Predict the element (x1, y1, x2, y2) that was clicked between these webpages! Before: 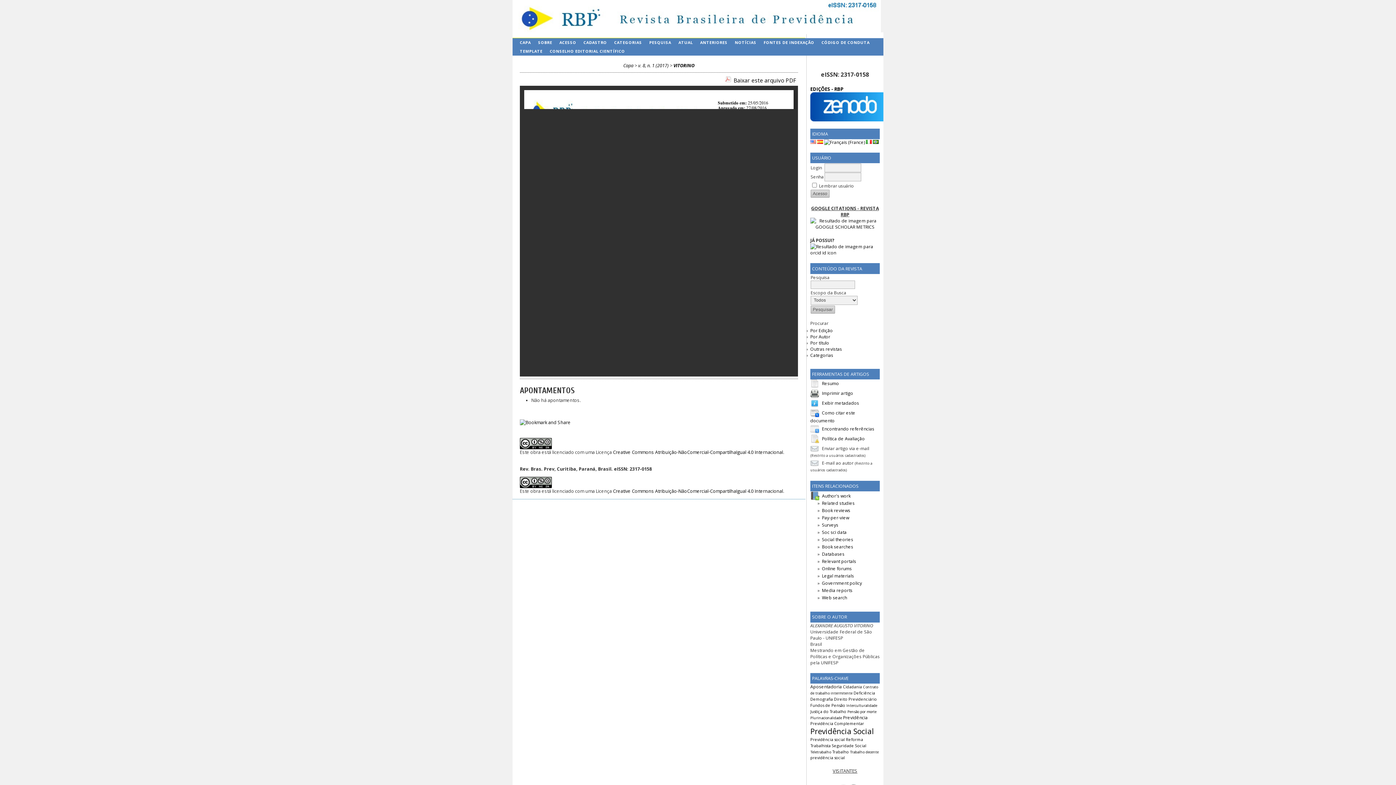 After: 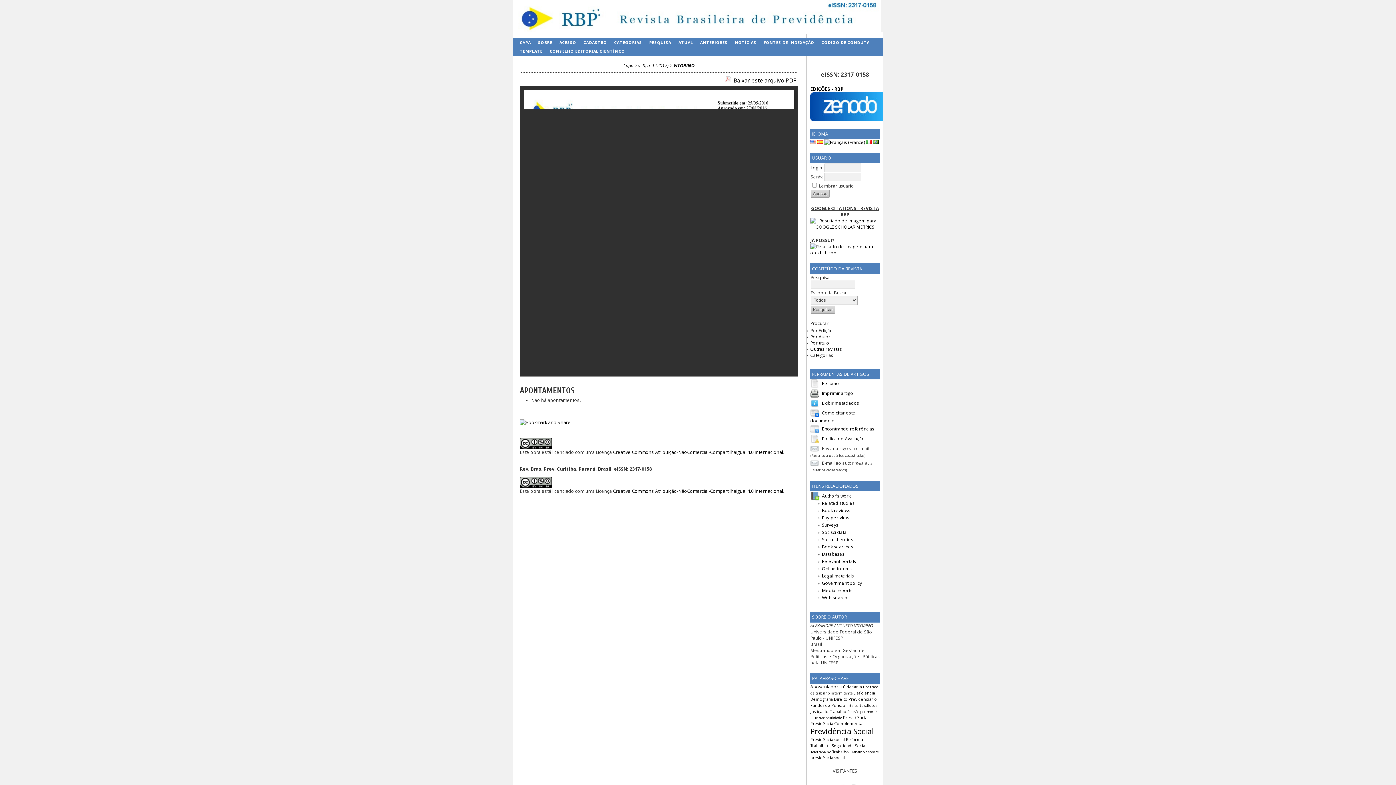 Action: label: Legal materials bbox: (822, 573, 854, 579)